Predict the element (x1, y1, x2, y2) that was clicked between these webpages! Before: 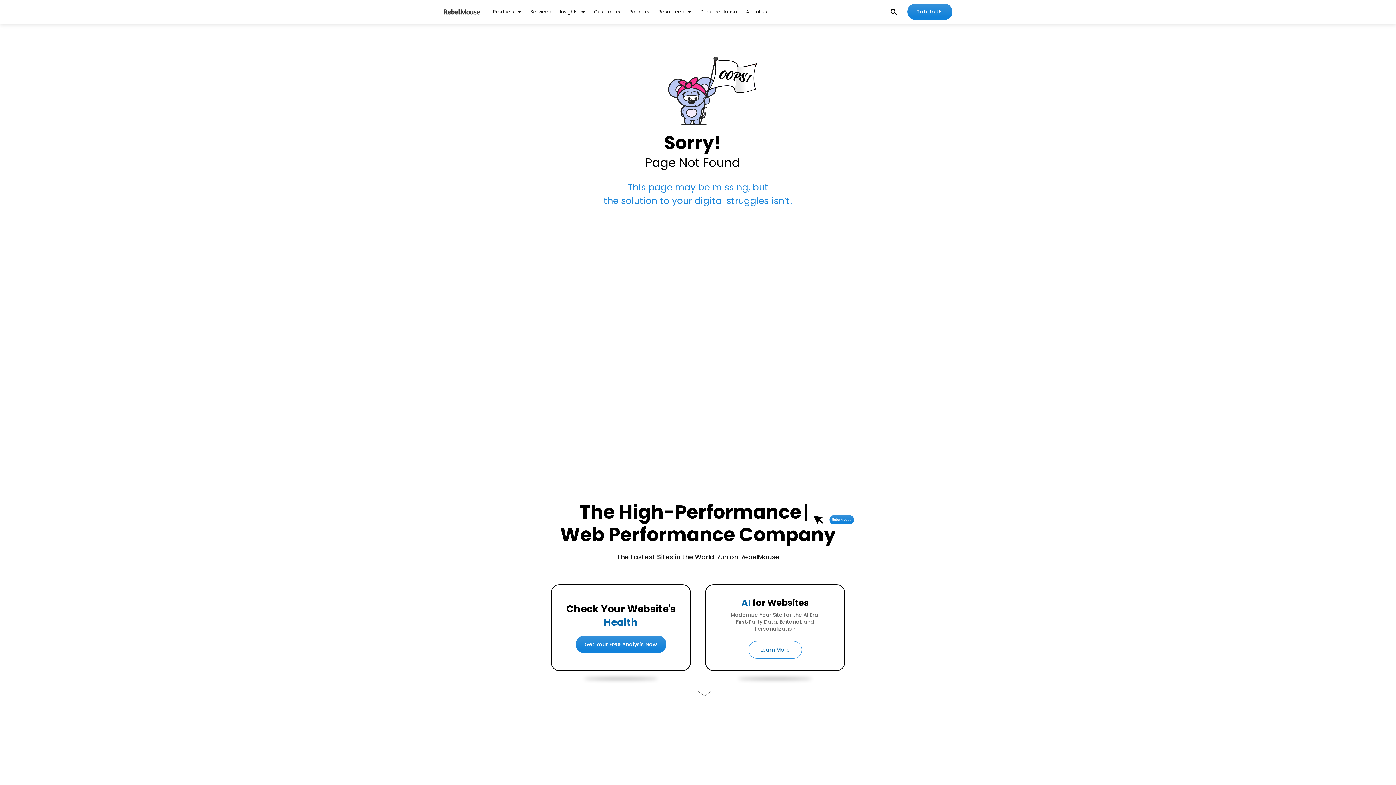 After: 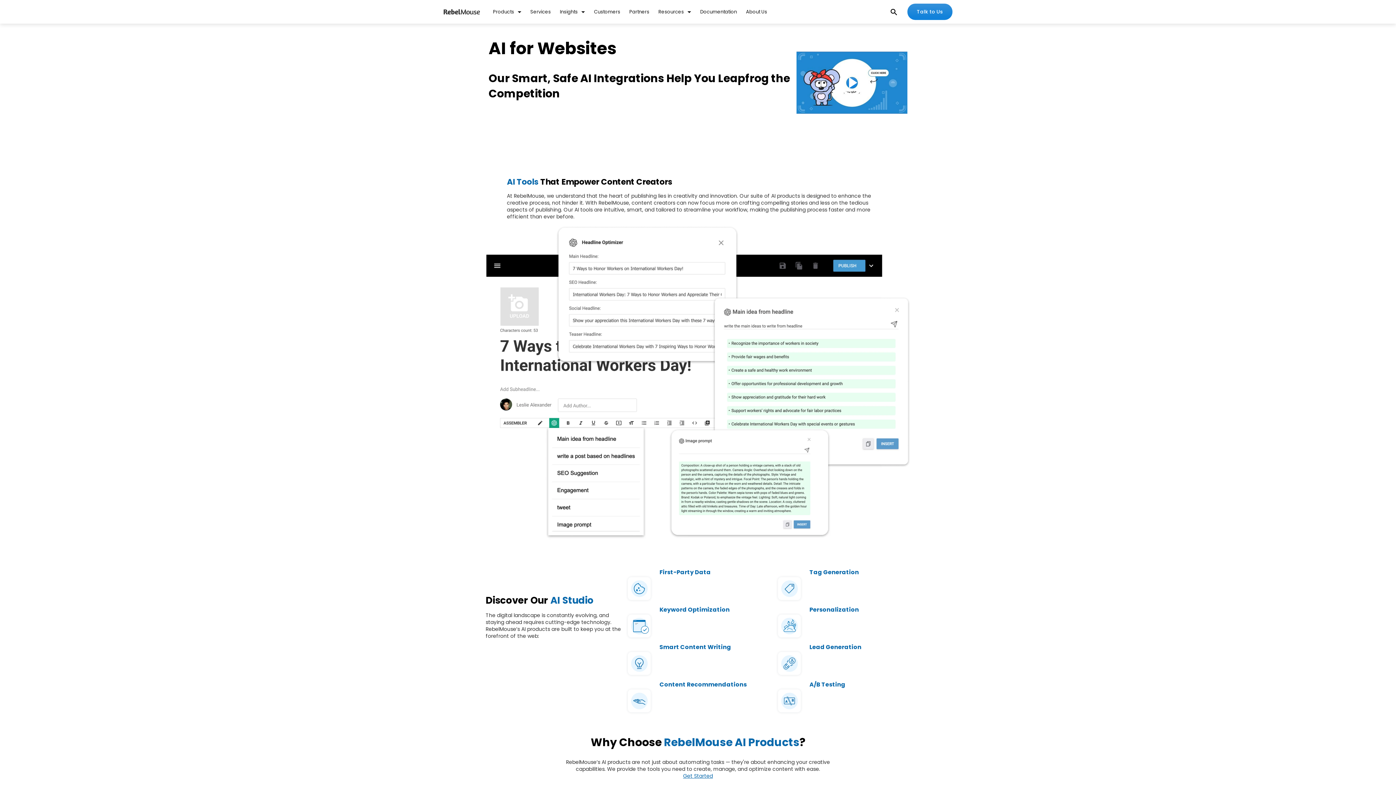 Action: bbox: (748, 641, 802, 658) label: Learn More